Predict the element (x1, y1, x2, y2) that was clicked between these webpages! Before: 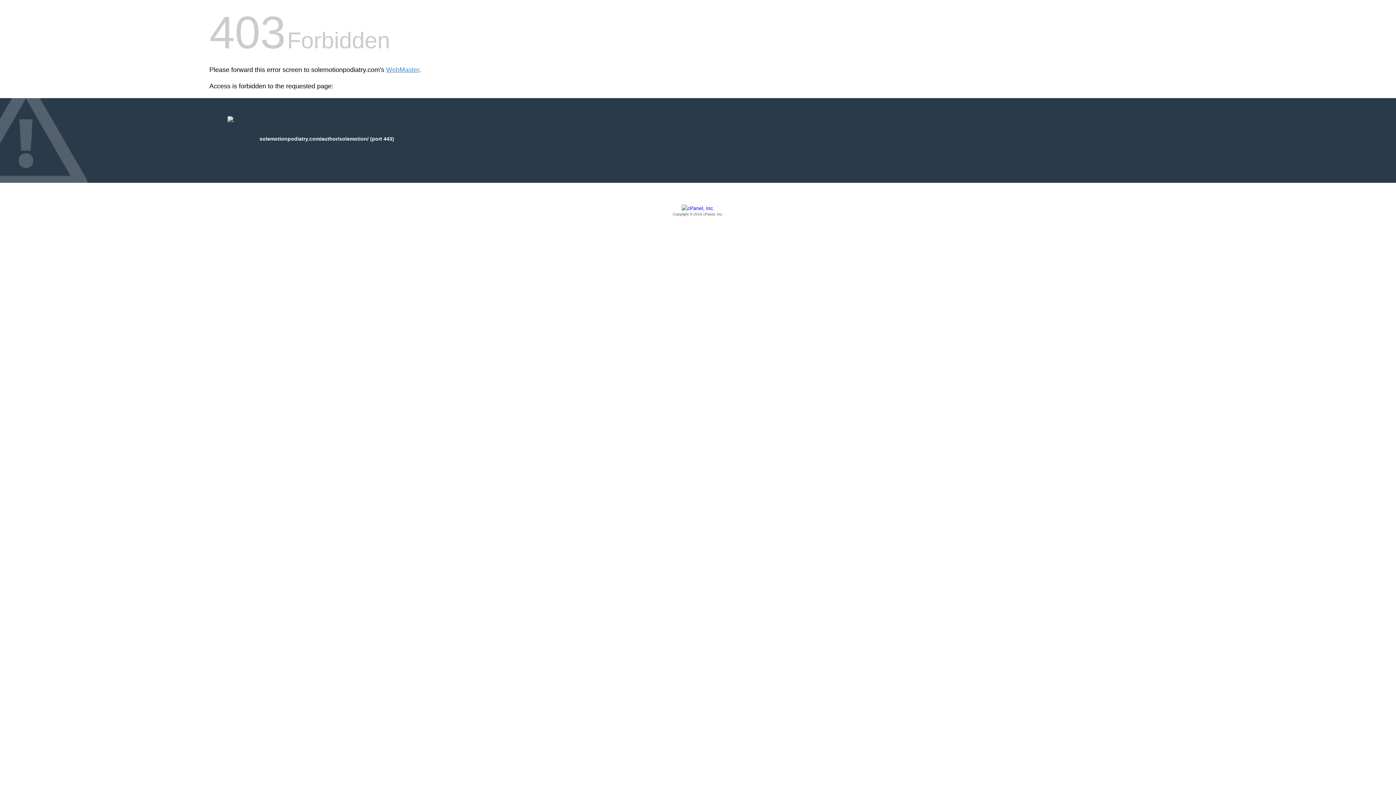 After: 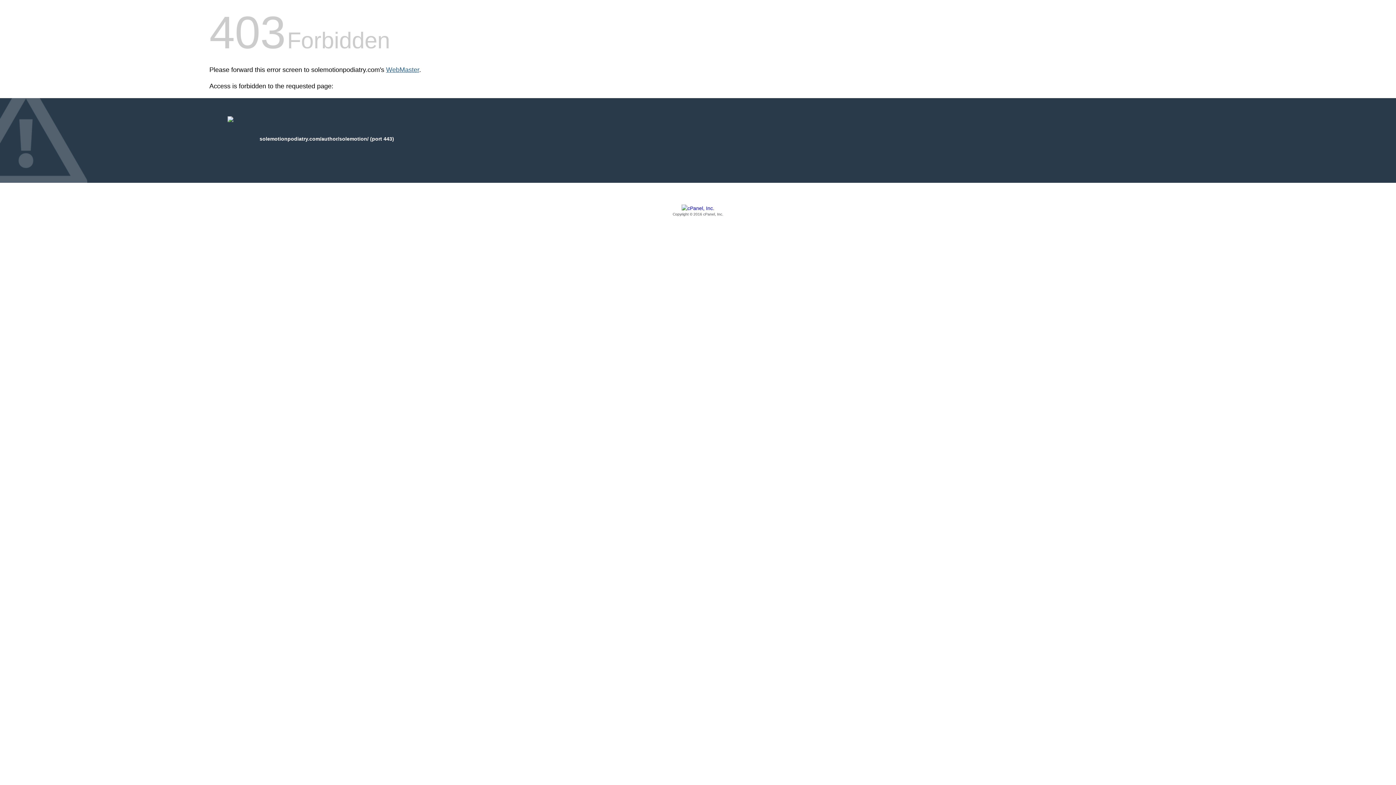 Action: bbox: (386, 66, 419, 73) label: WebMaster